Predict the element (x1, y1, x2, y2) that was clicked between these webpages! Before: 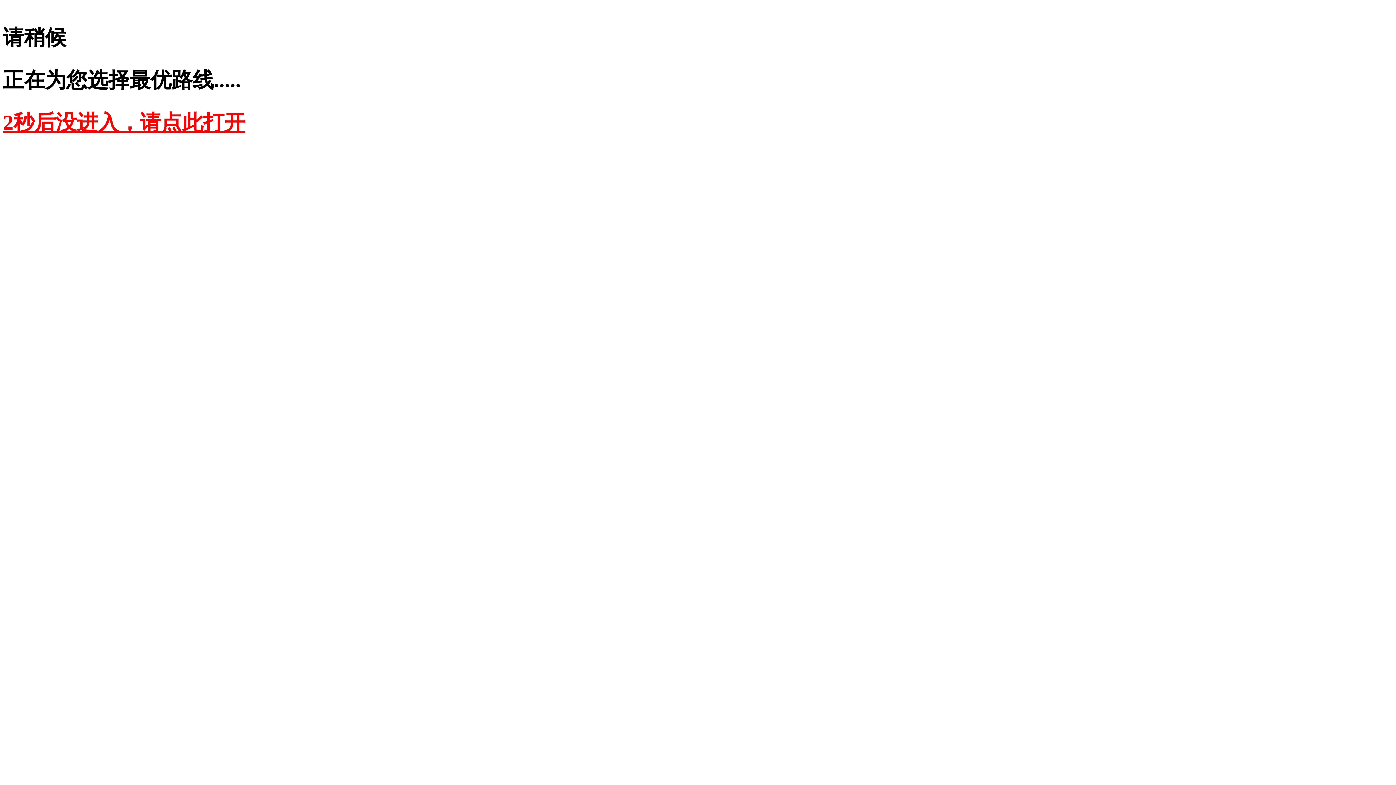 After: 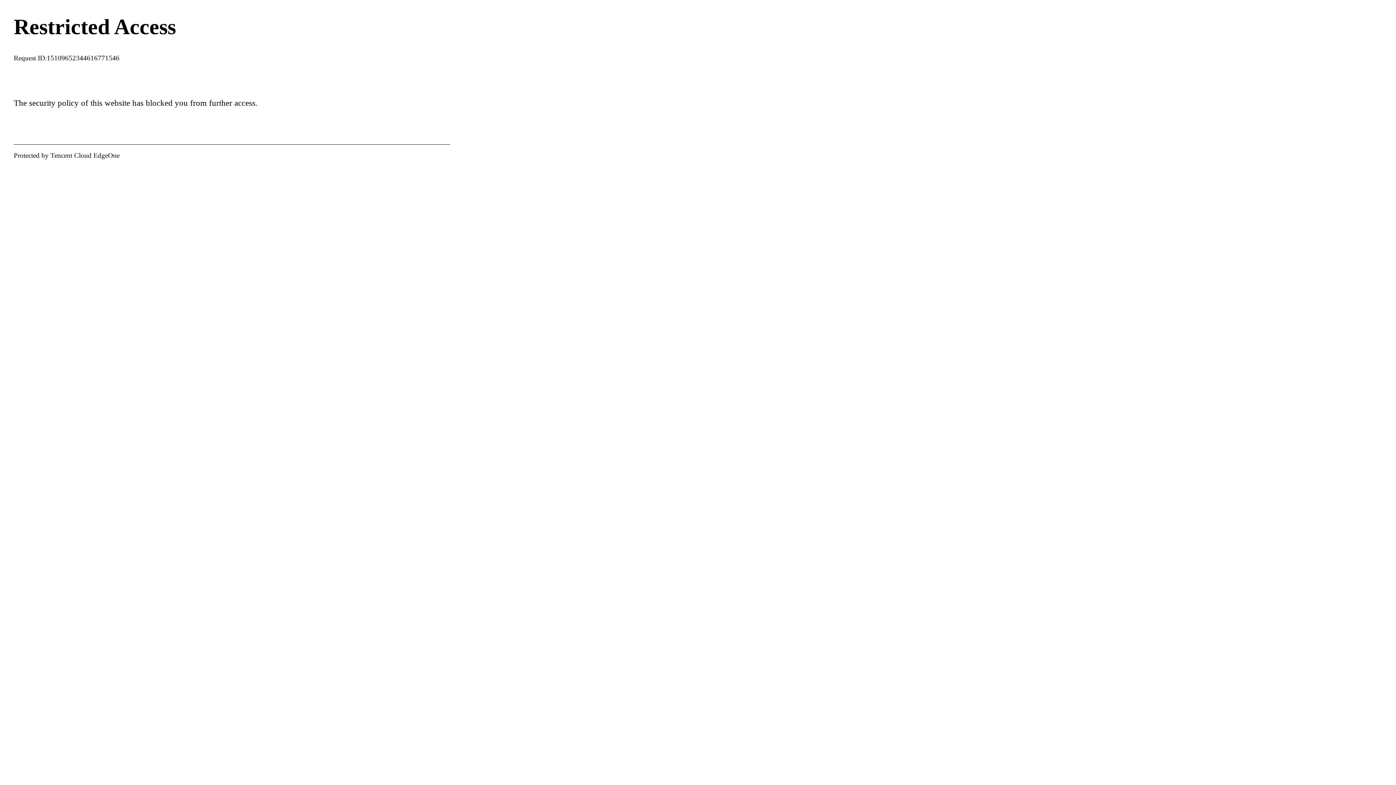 Action: bbox: (2, 110, 245, 134) label: 2秒后没进入，请点此打开